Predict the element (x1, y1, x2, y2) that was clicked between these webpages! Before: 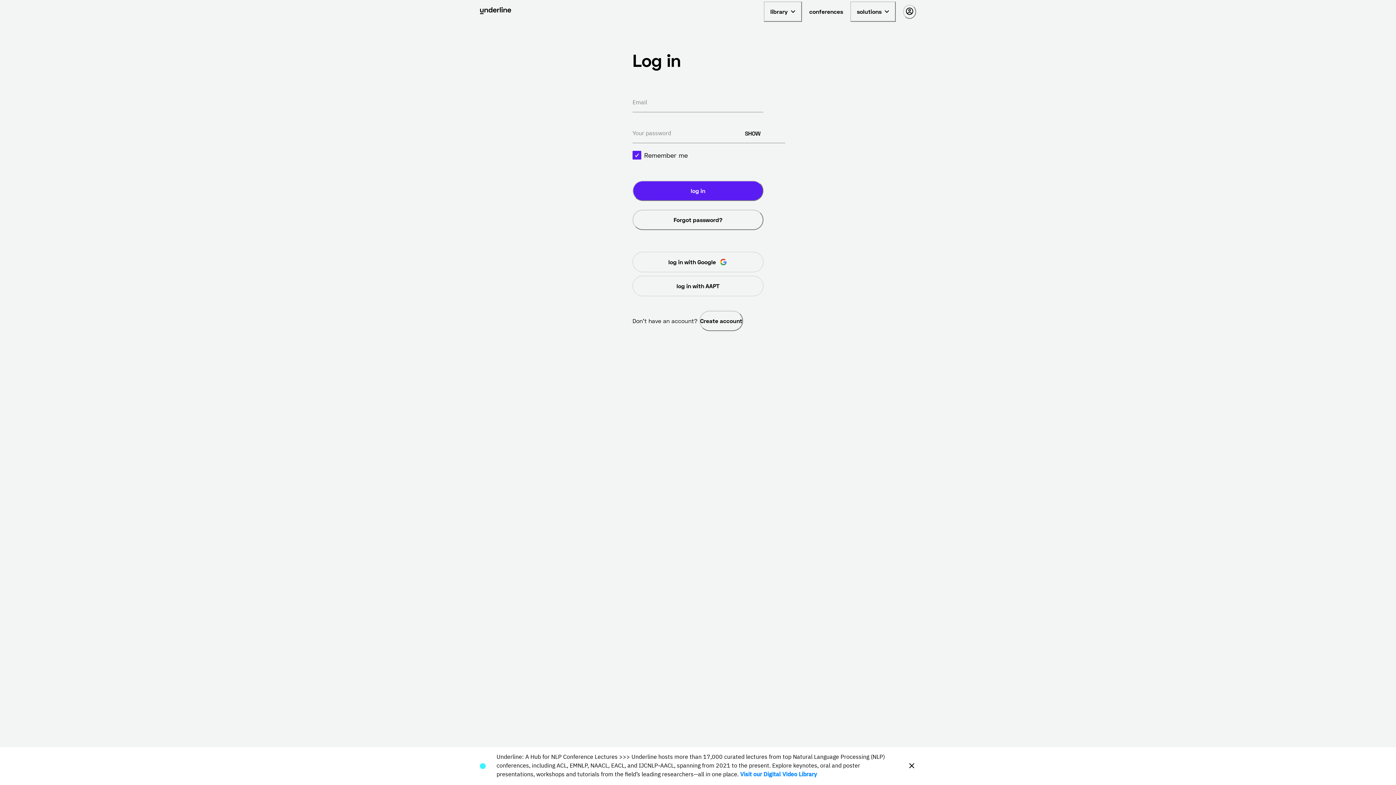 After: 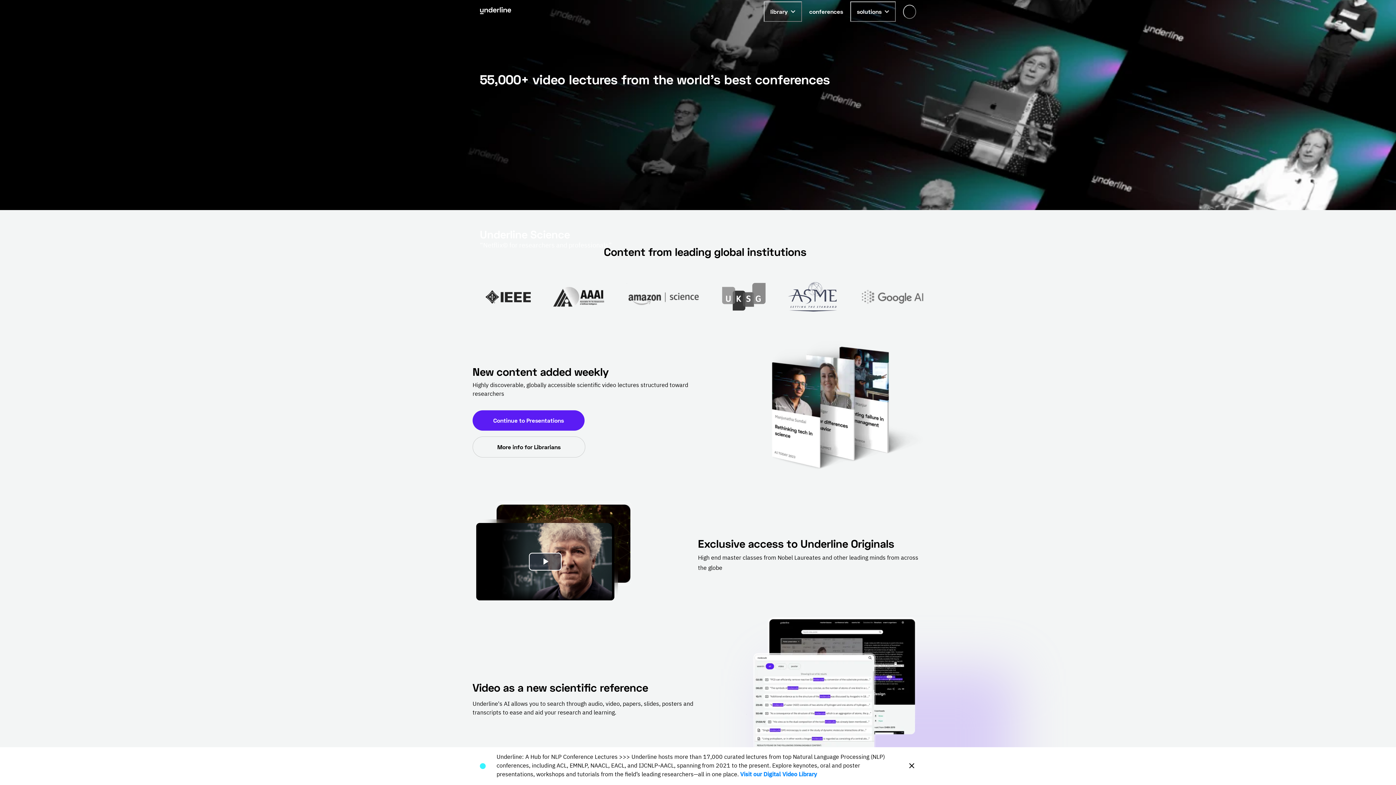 Action: bbox: (480, 6, 511, 16) label: Go to the homepage